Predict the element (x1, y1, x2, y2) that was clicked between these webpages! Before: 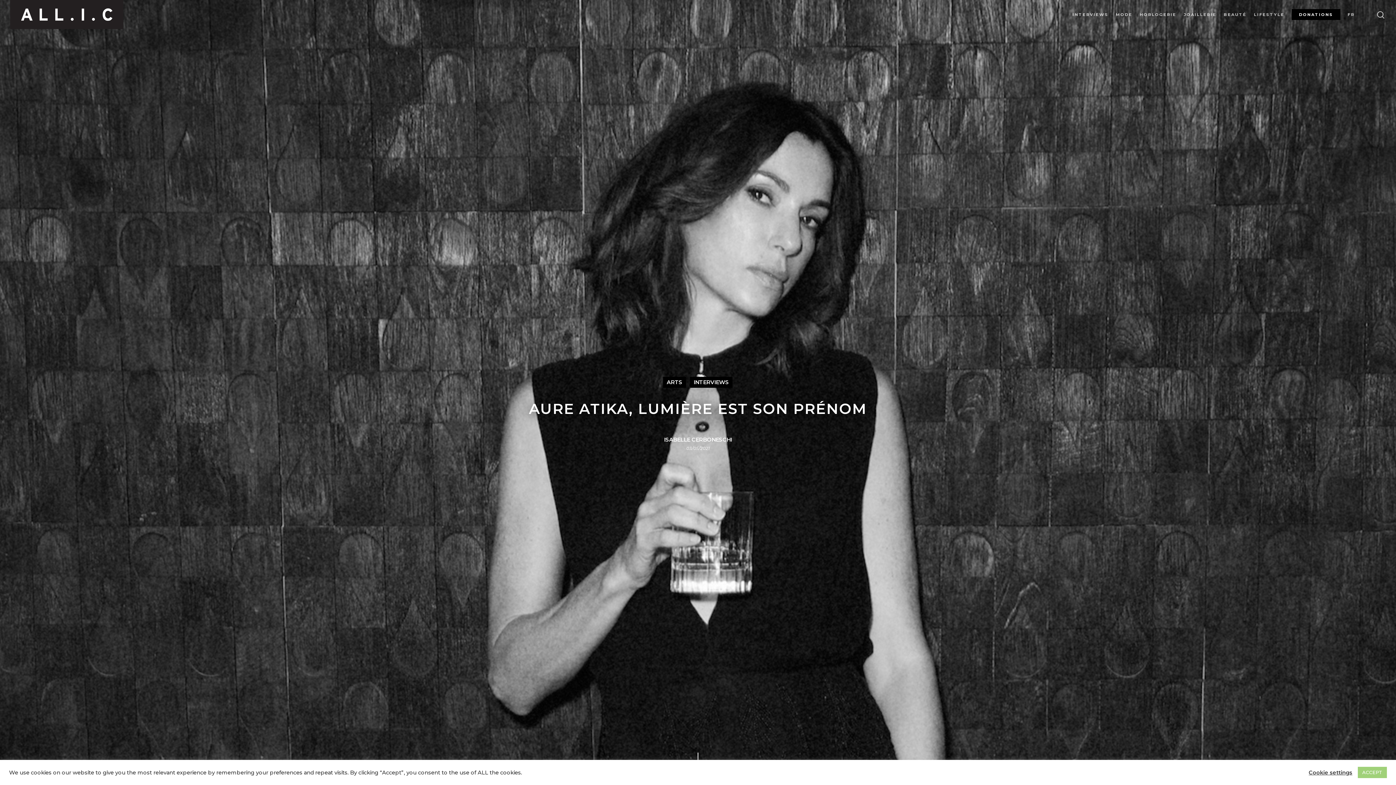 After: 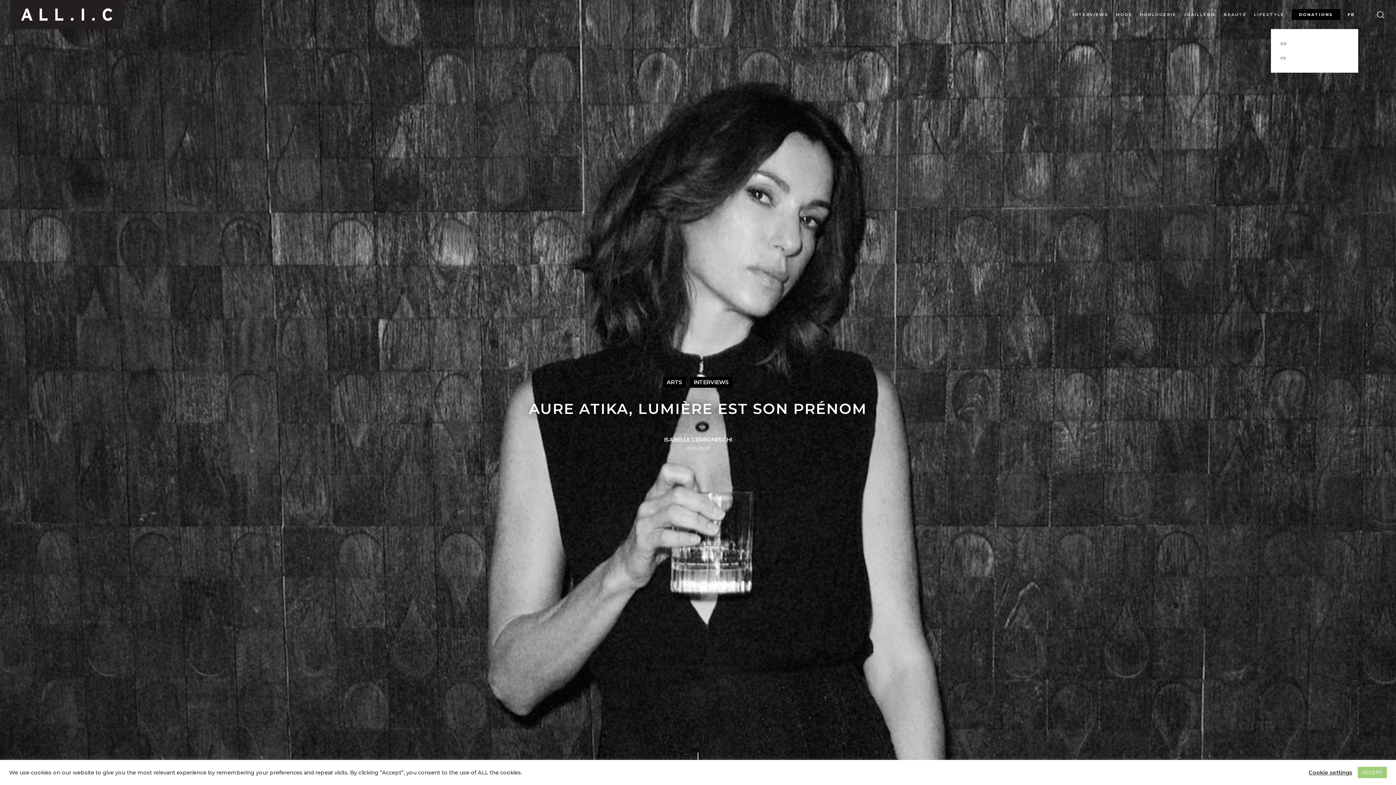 Action: label: FR bbox: (1344, 11, 1358, 17)